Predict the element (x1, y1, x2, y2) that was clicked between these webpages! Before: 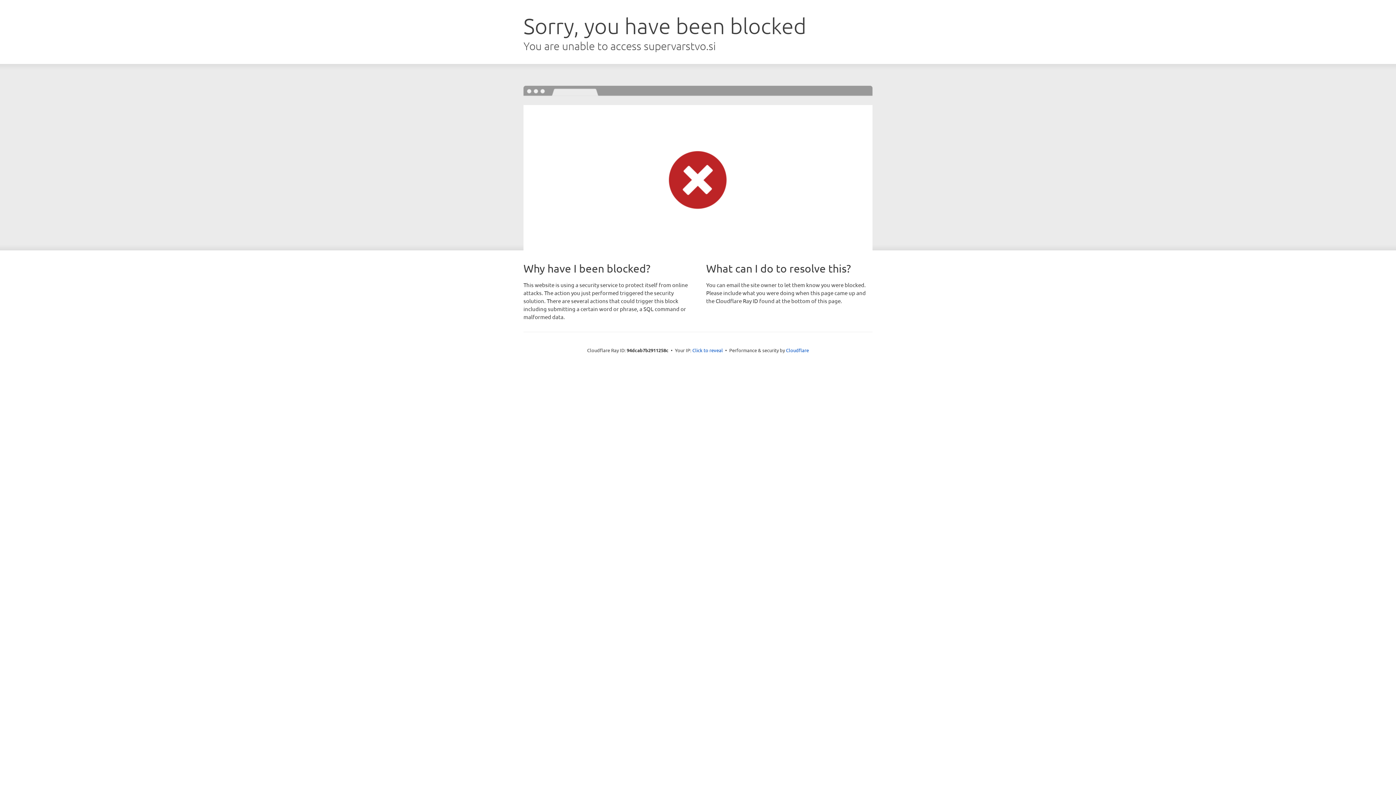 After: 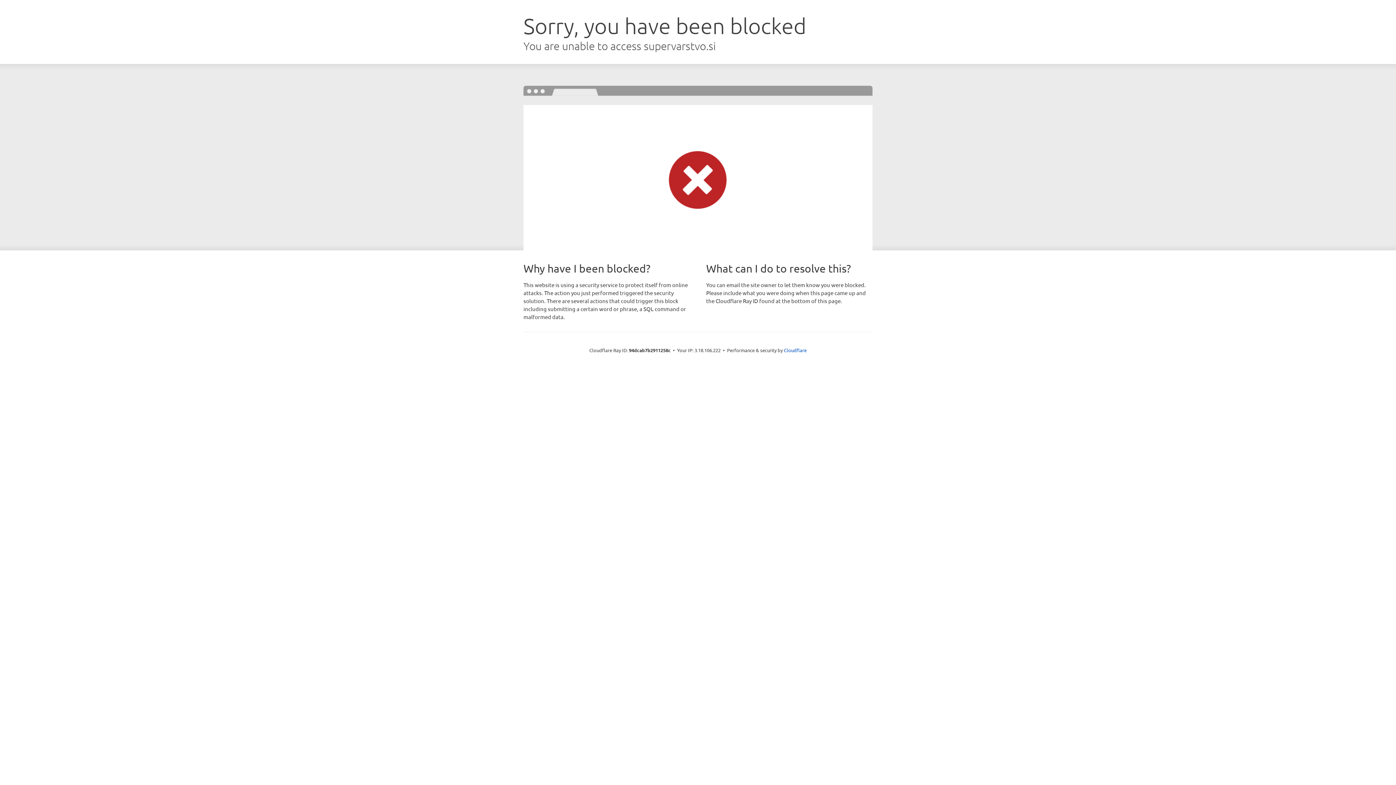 Action: bbox: (692, 346, 723, 353) label: Click to reveal